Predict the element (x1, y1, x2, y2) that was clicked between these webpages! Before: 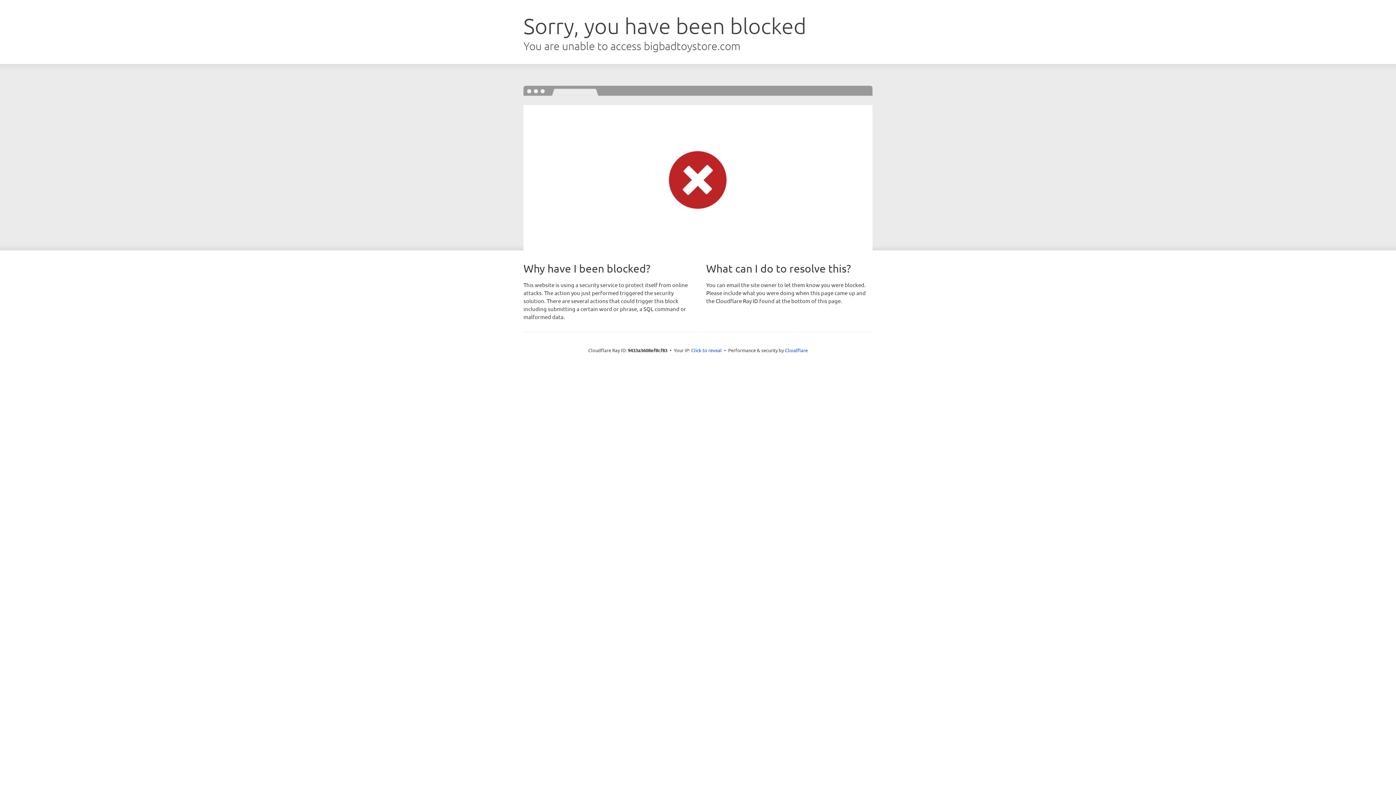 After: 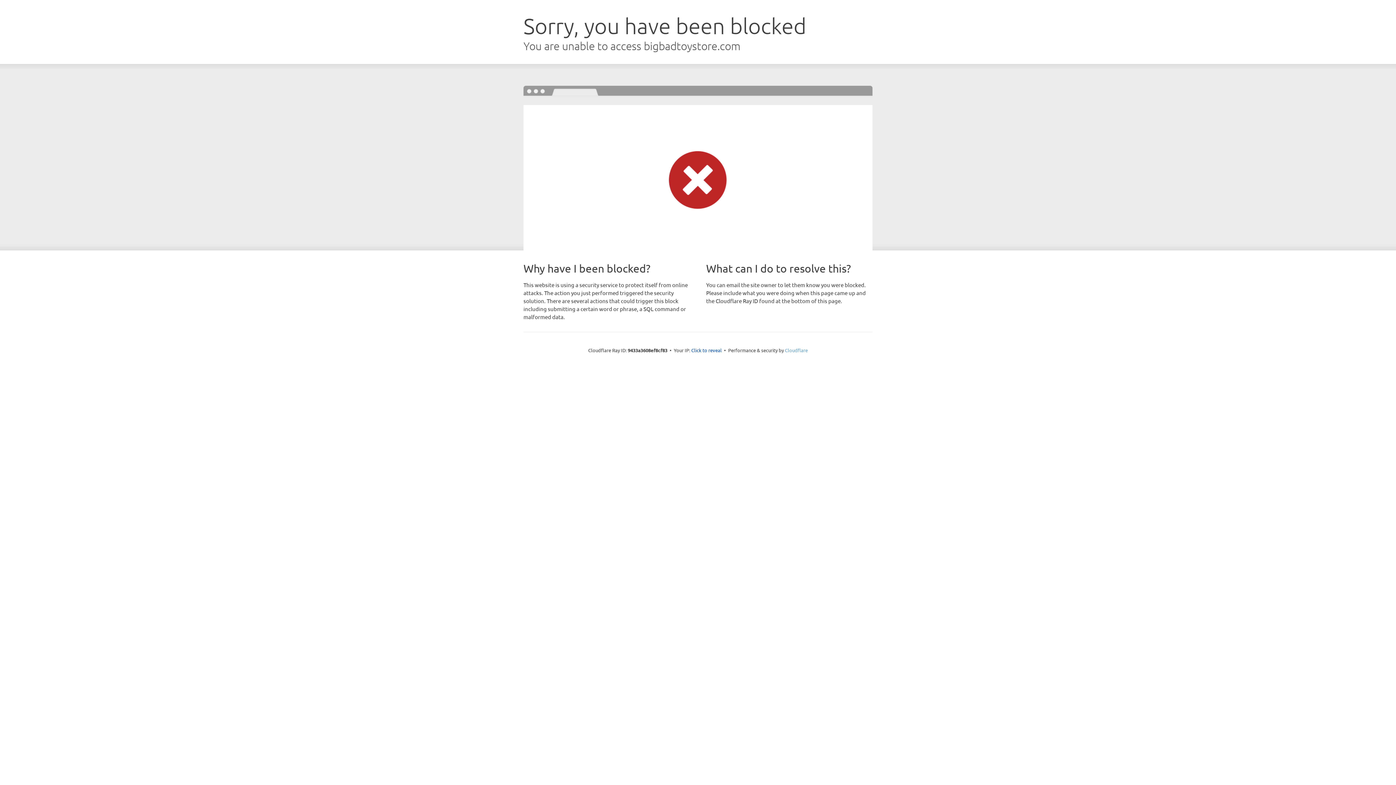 Action: label: Cloudflare bbox: (785, 347, 808, 353)